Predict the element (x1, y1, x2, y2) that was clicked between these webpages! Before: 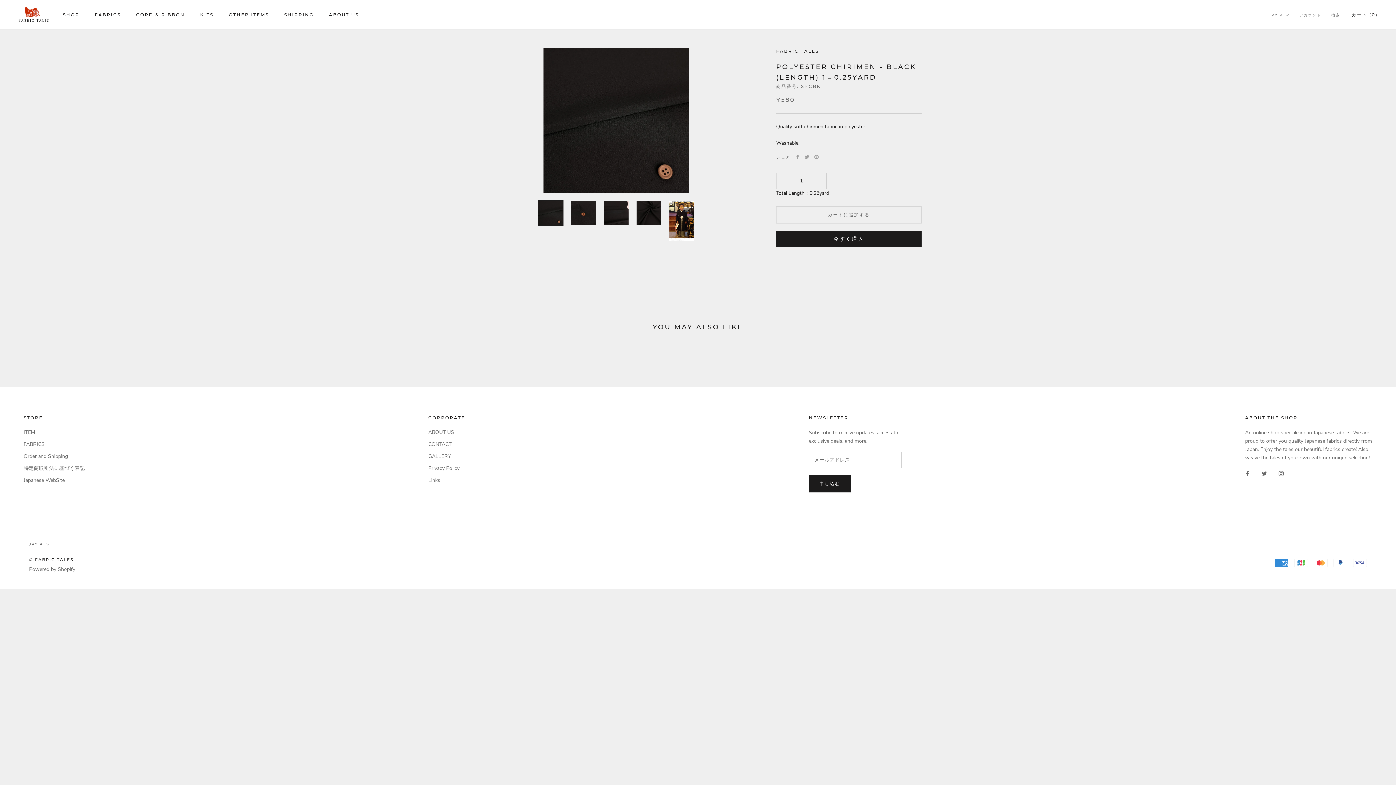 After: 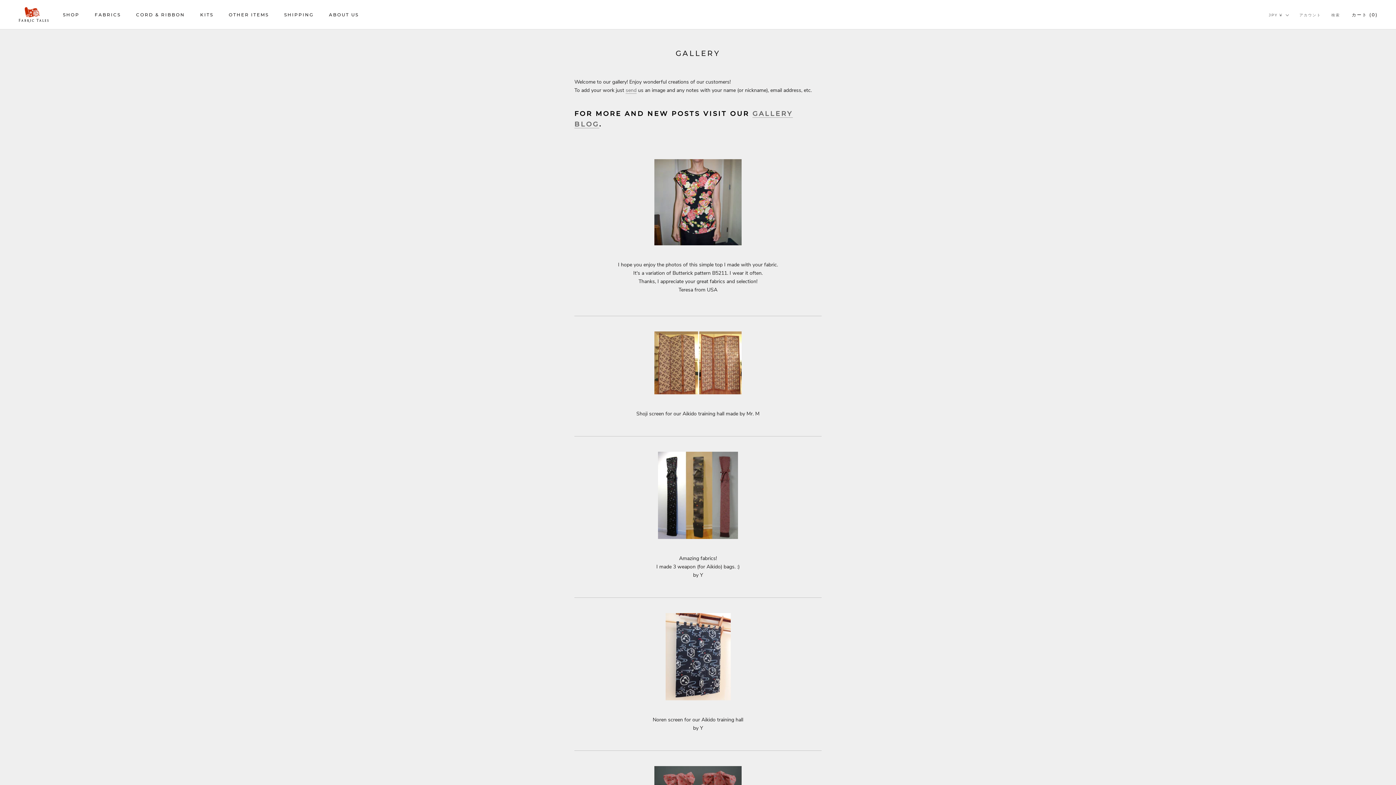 Action: label: GALLERY bbox: (428, 452, 465, 460)